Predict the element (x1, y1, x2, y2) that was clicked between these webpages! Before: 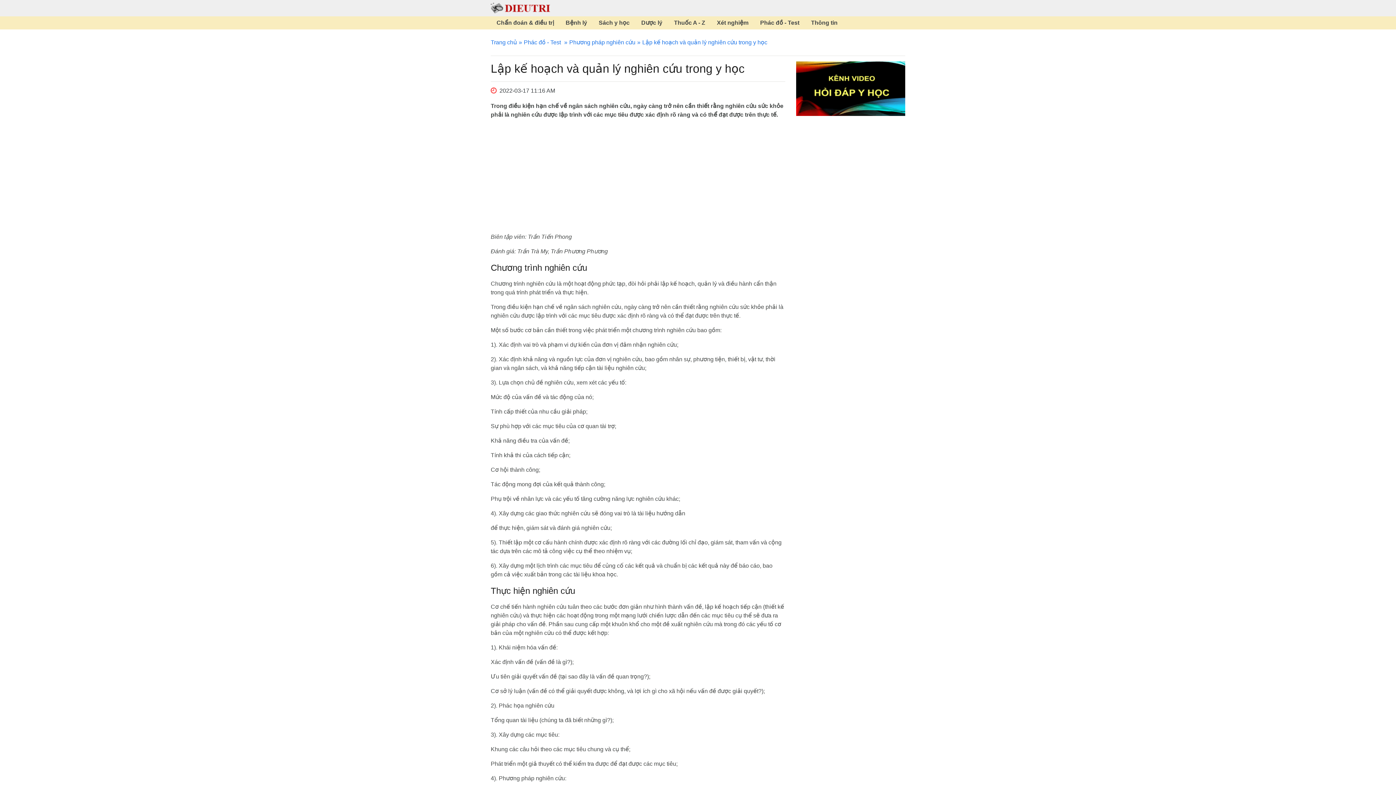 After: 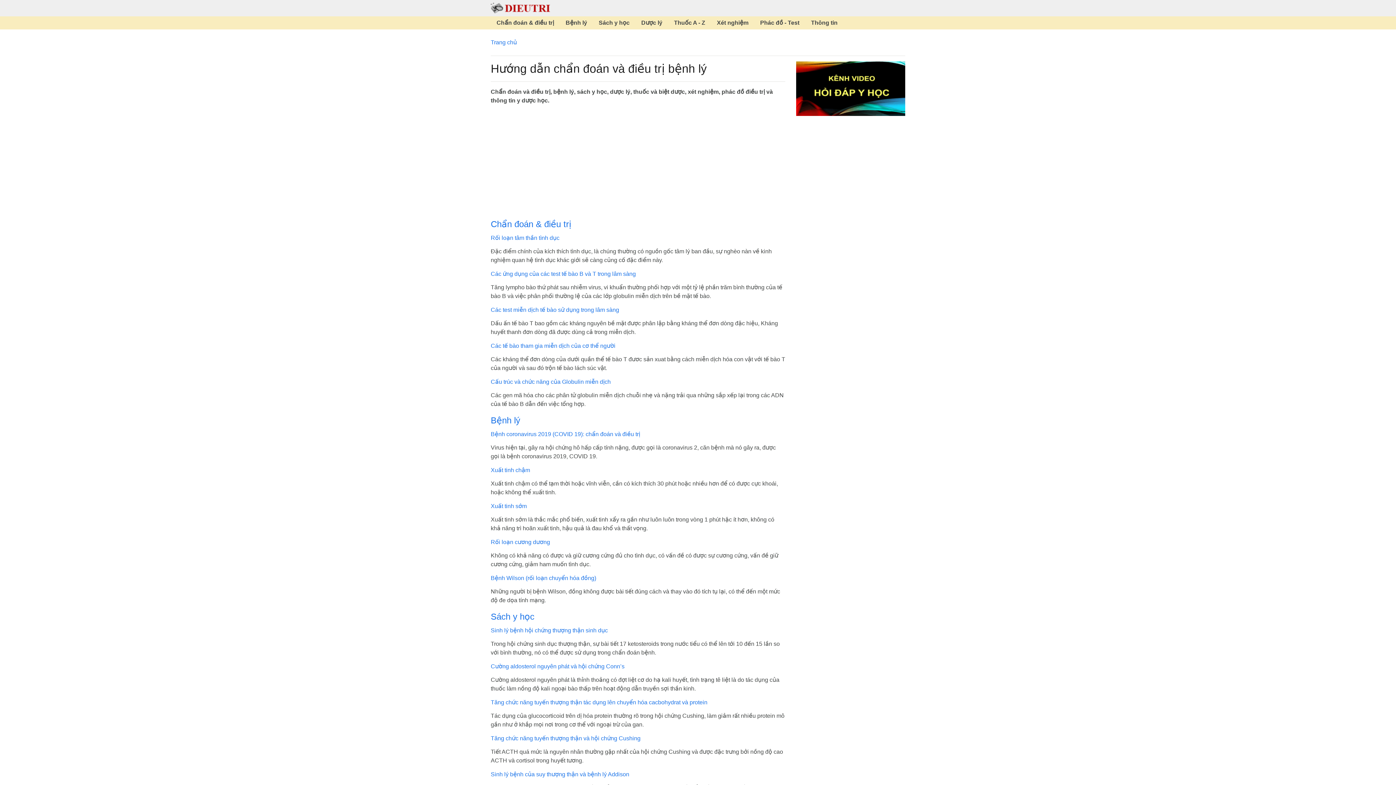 Action: label: Trang chủ bbox: (490, 39, 517, 45)